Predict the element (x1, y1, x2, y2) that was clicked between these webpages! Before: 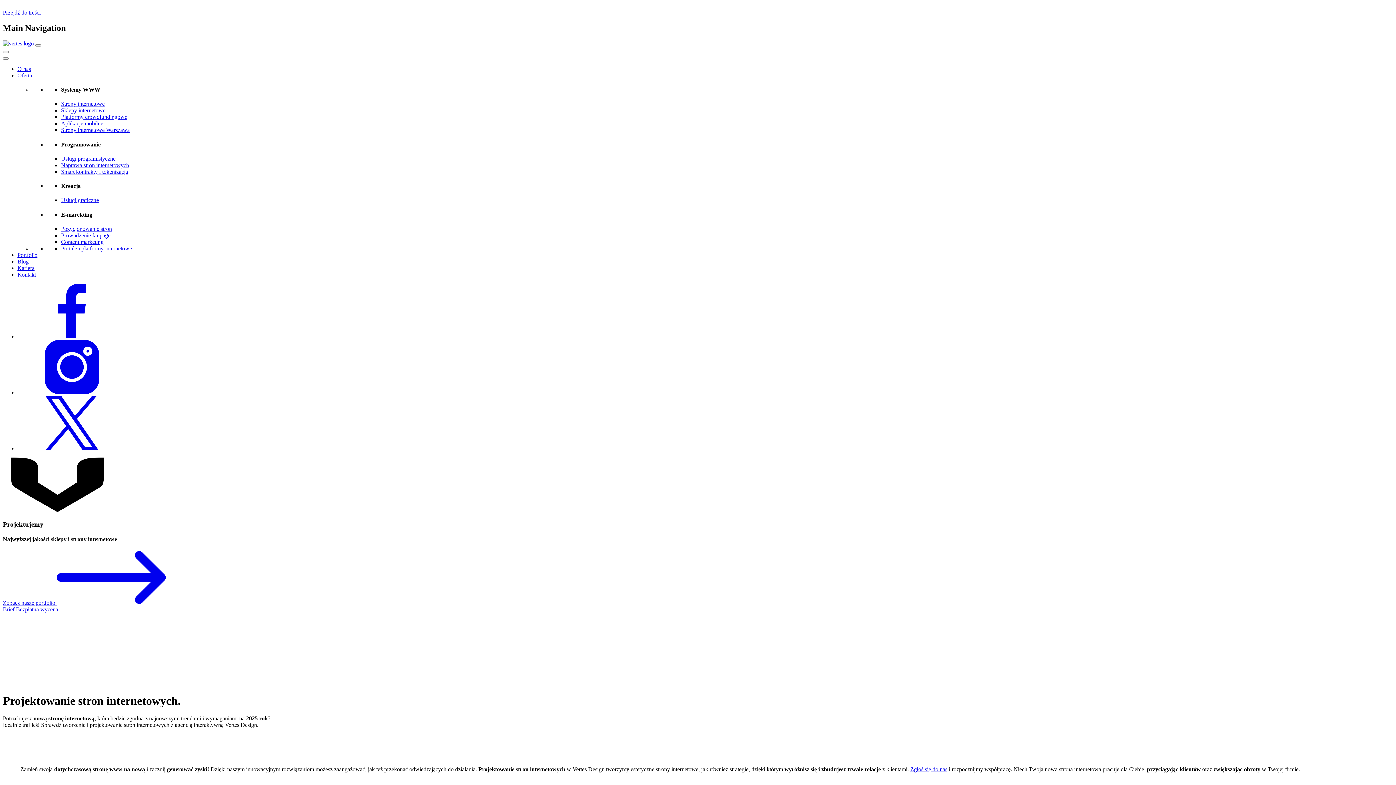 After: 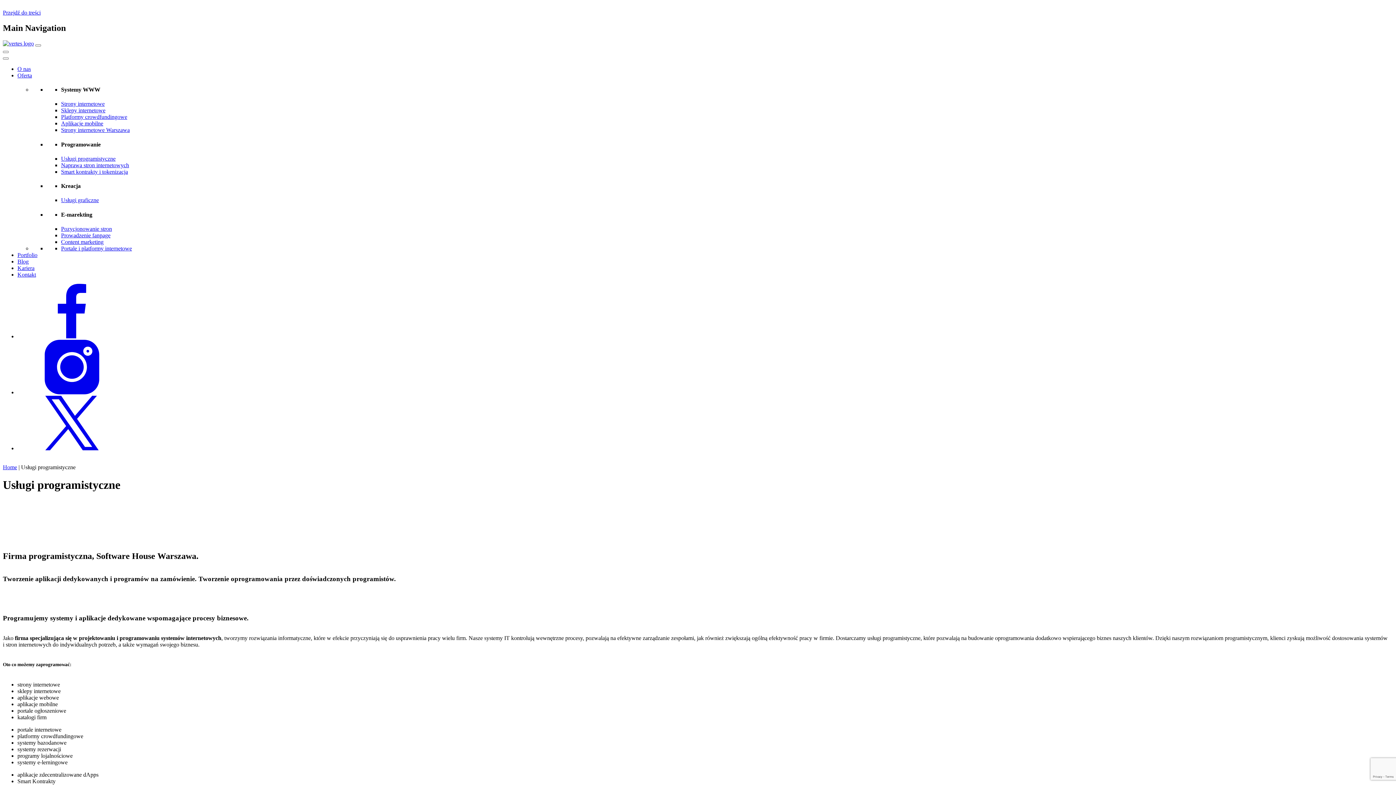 Action: label: Usługi programistyczne bbox: (61, 155, 115, 161)